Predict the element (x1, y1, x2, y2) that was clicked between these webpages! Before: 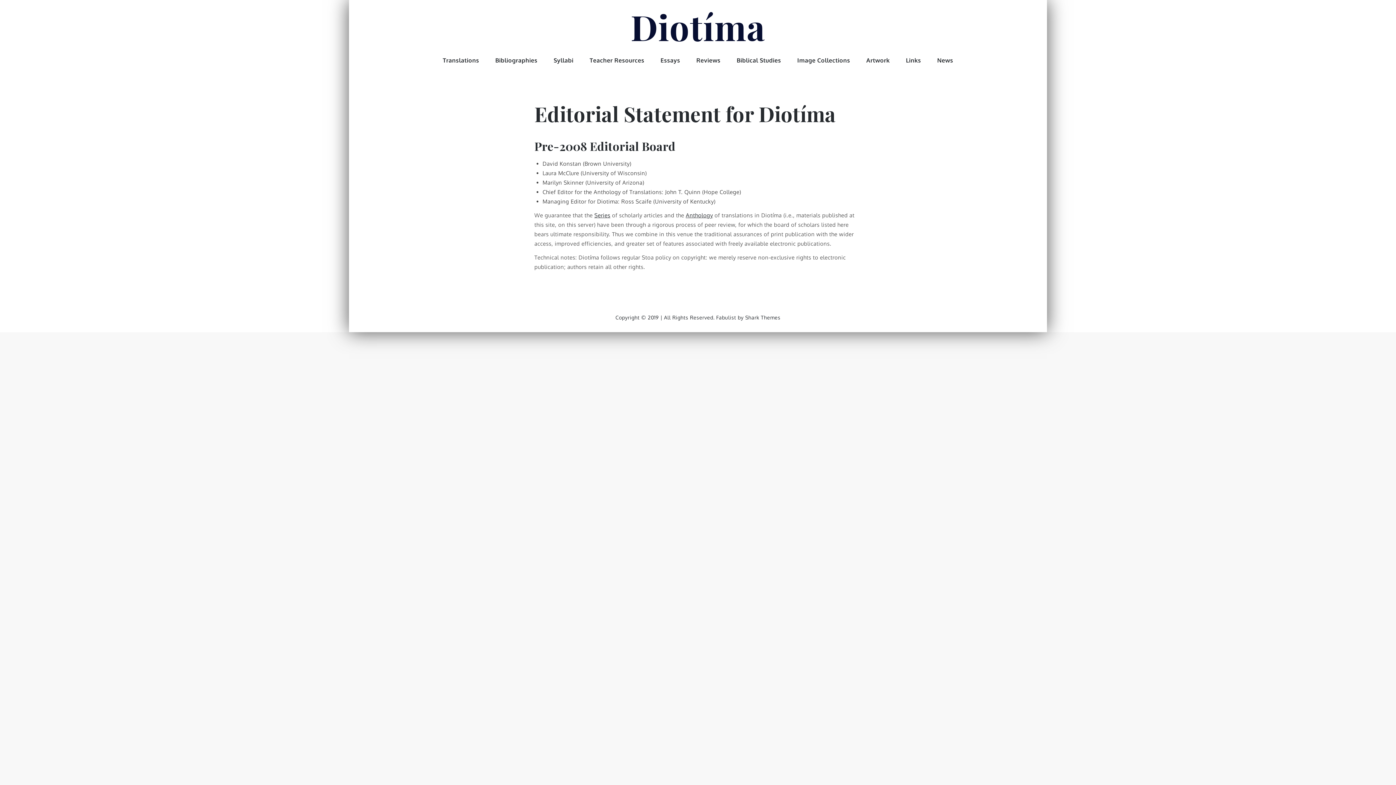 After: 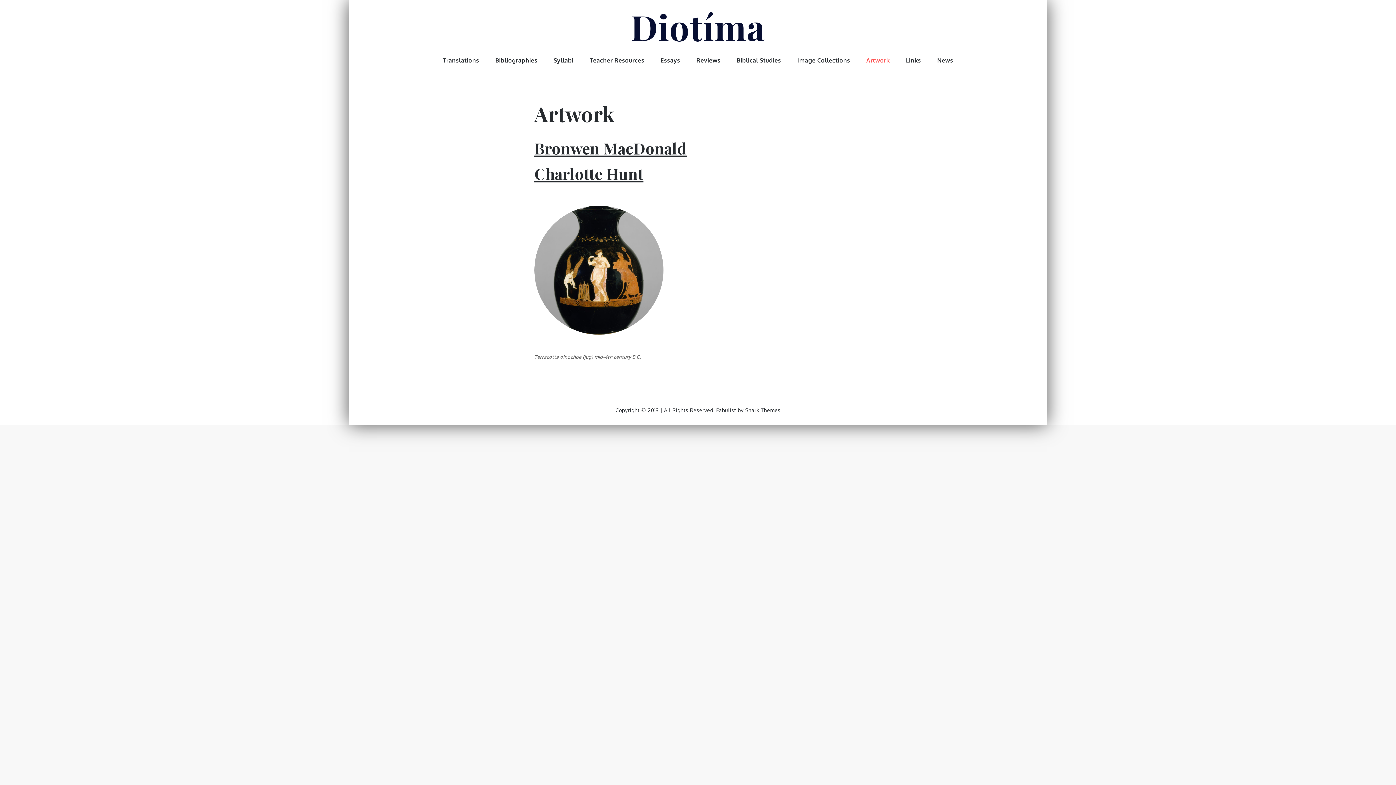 Action: bbox: (859, 44, 897, 76) label: Artwork